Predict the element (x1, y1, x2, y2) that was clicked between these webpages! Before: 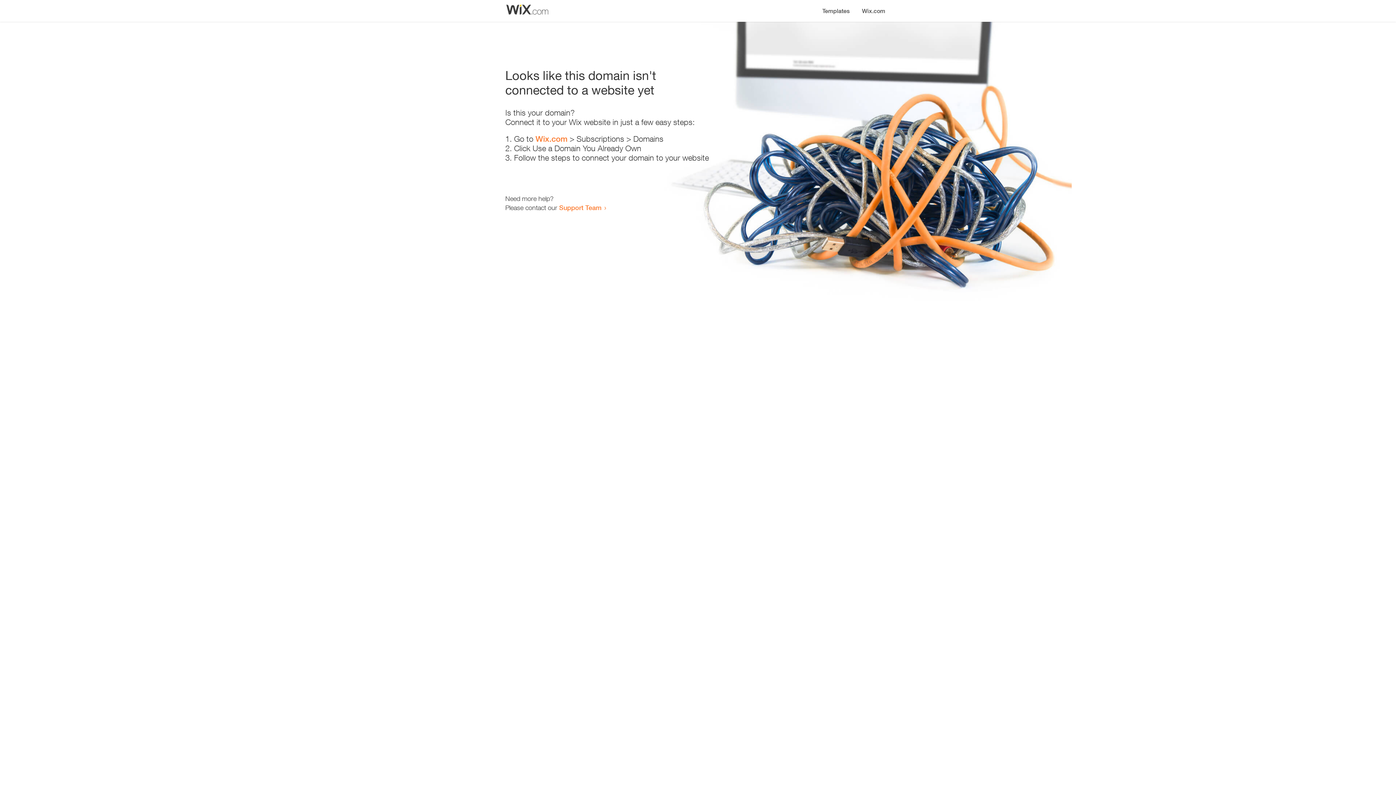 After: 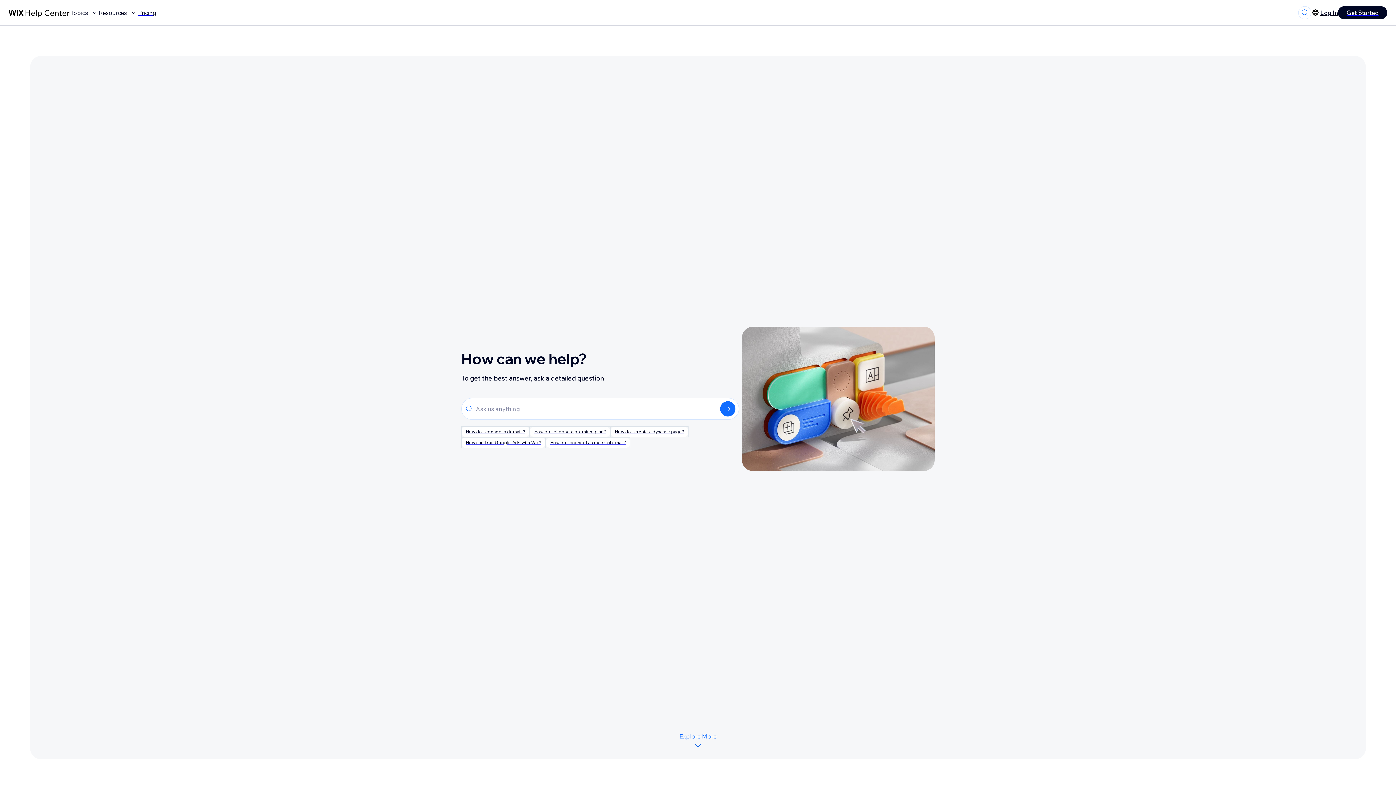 Action: bbox: (559, 203, 601, 211) label: Support Team